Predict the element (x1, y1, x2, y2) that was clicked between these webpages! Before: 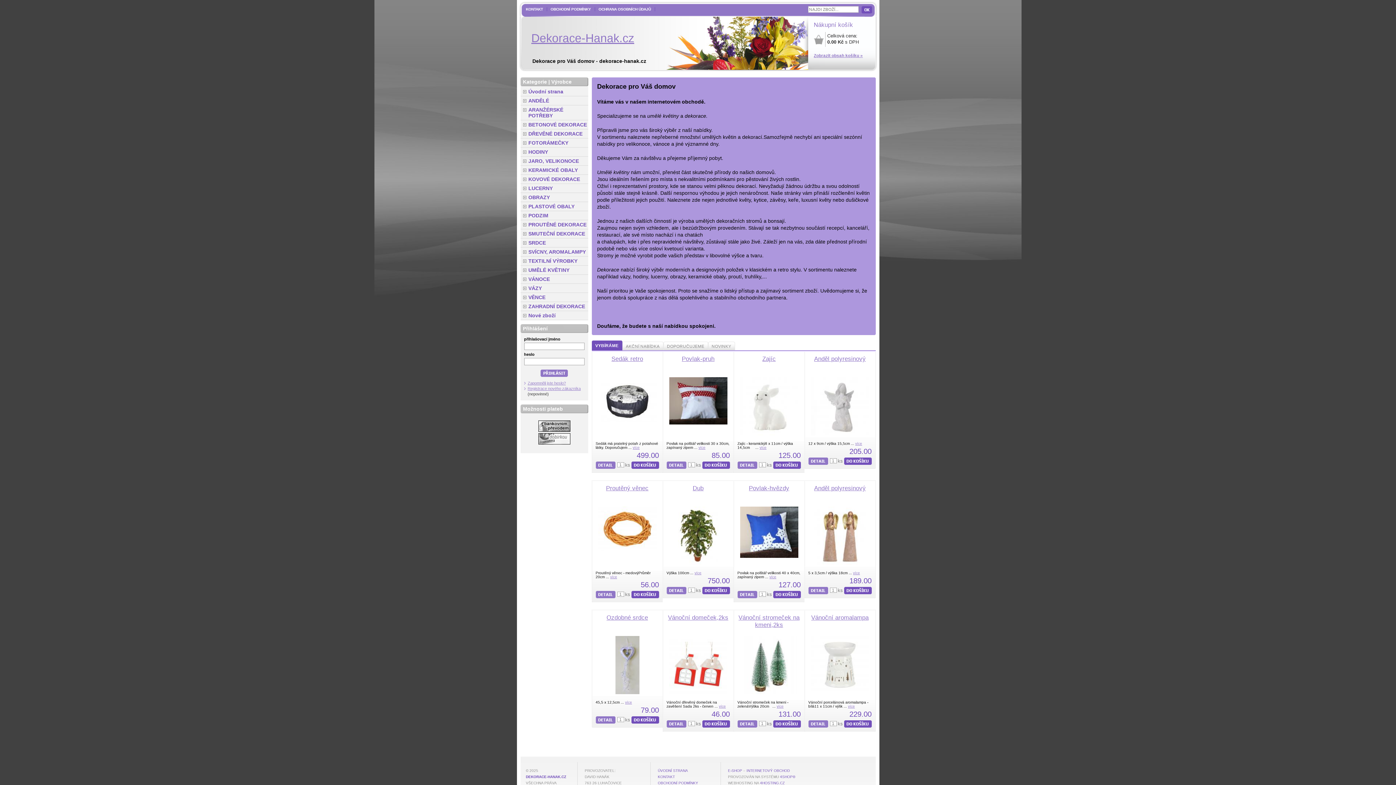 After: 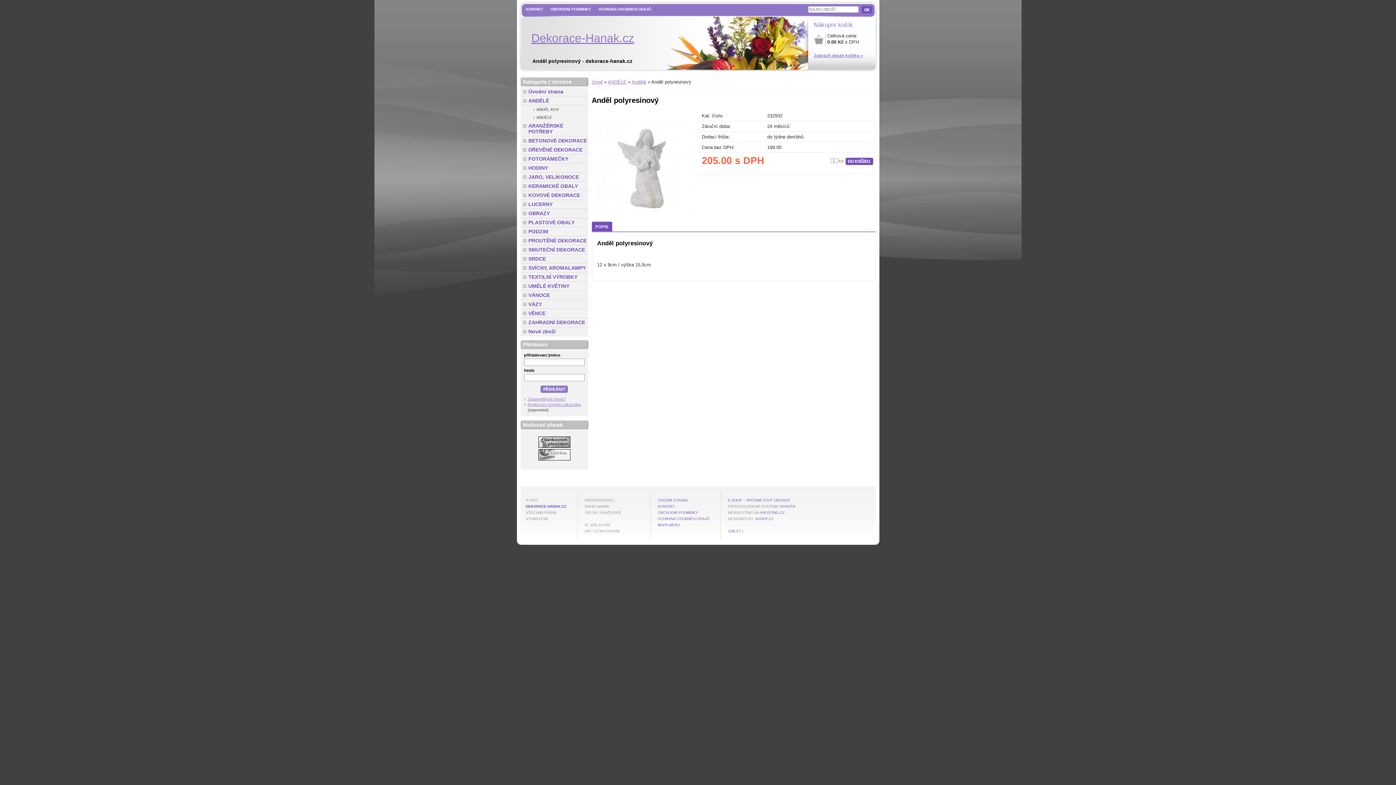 Action: bbox: (811, 431, 869, 436)